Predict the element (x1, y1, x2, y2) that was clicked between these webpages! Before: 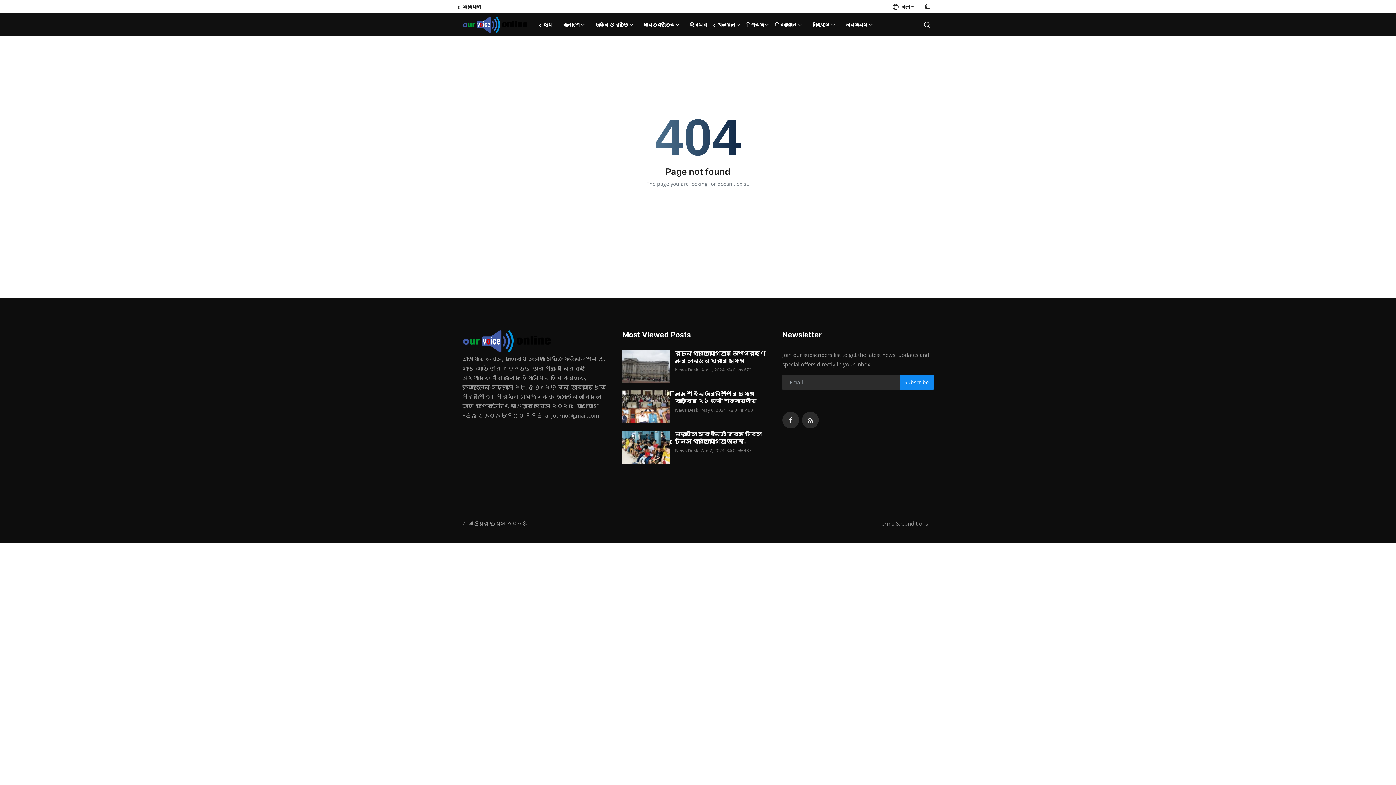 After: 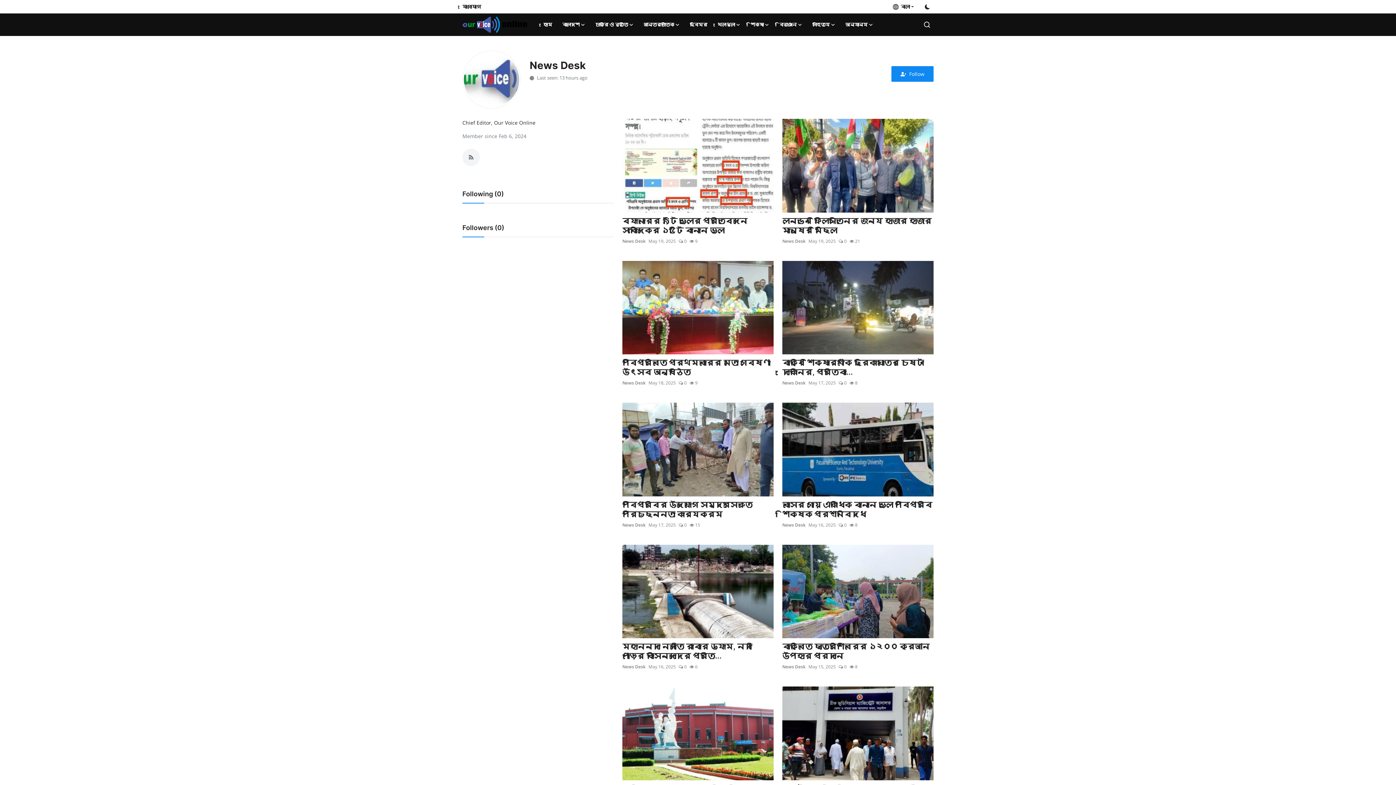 Action: label: News Desk bbox: (675, 365, 698, 374)